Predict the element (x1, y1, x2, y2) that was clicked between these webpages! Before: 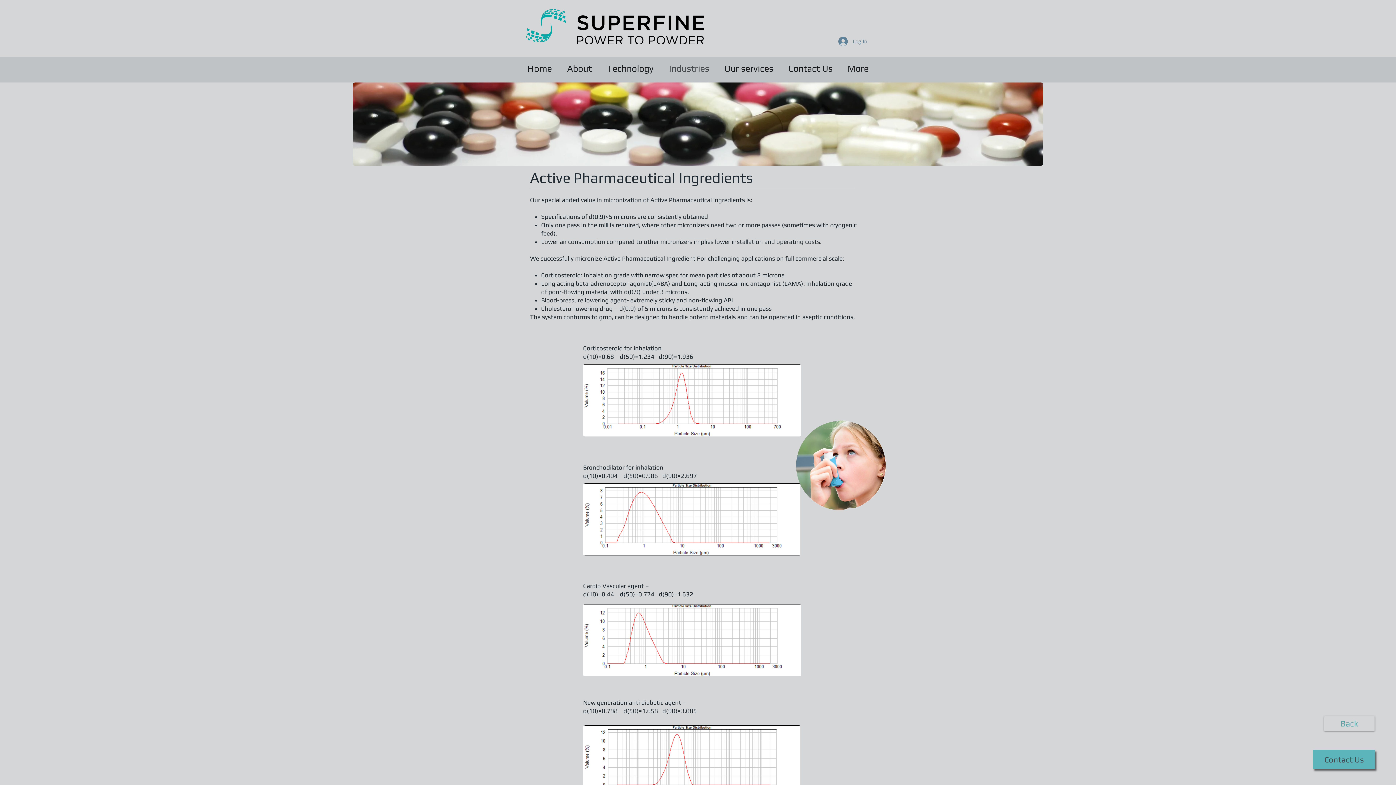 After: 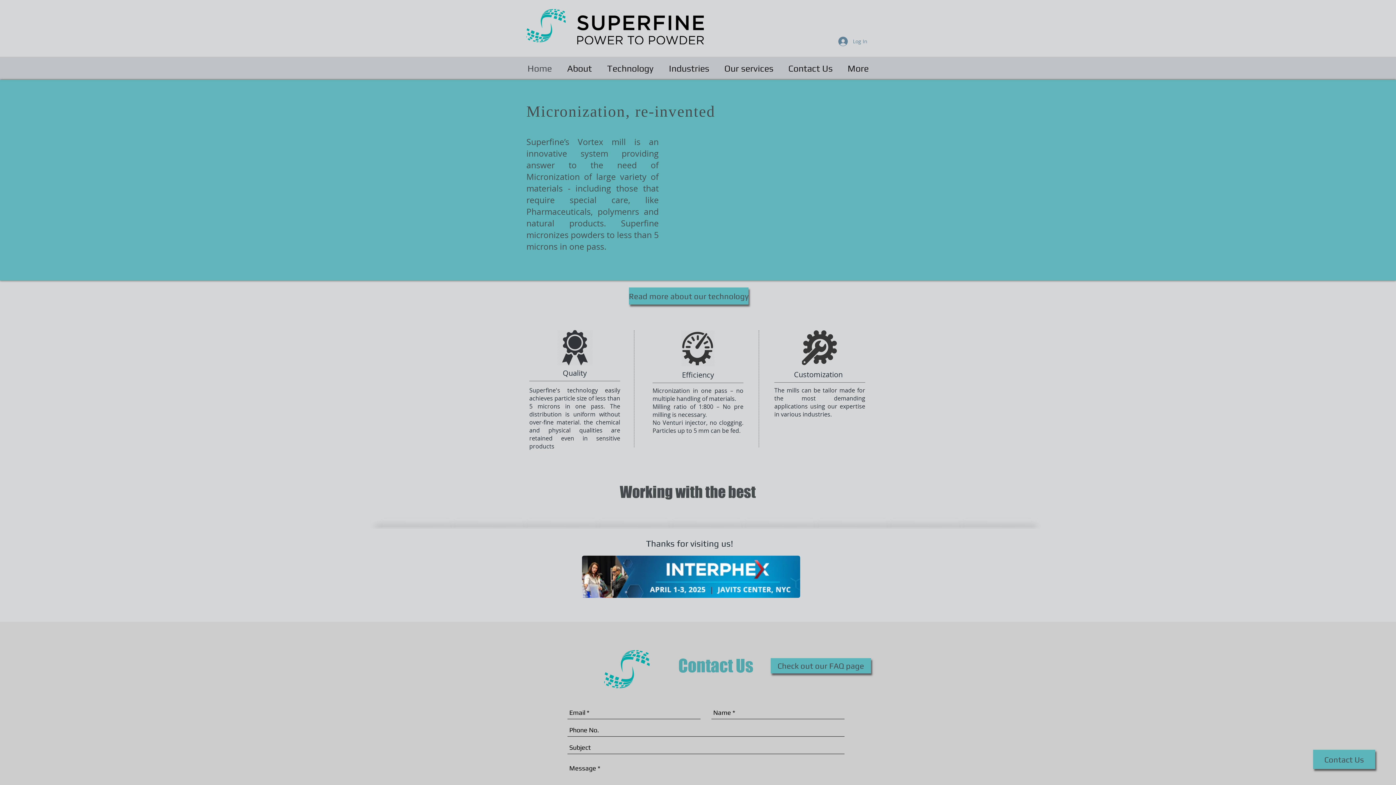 Action: bbox: (526, 9, 565, 44)